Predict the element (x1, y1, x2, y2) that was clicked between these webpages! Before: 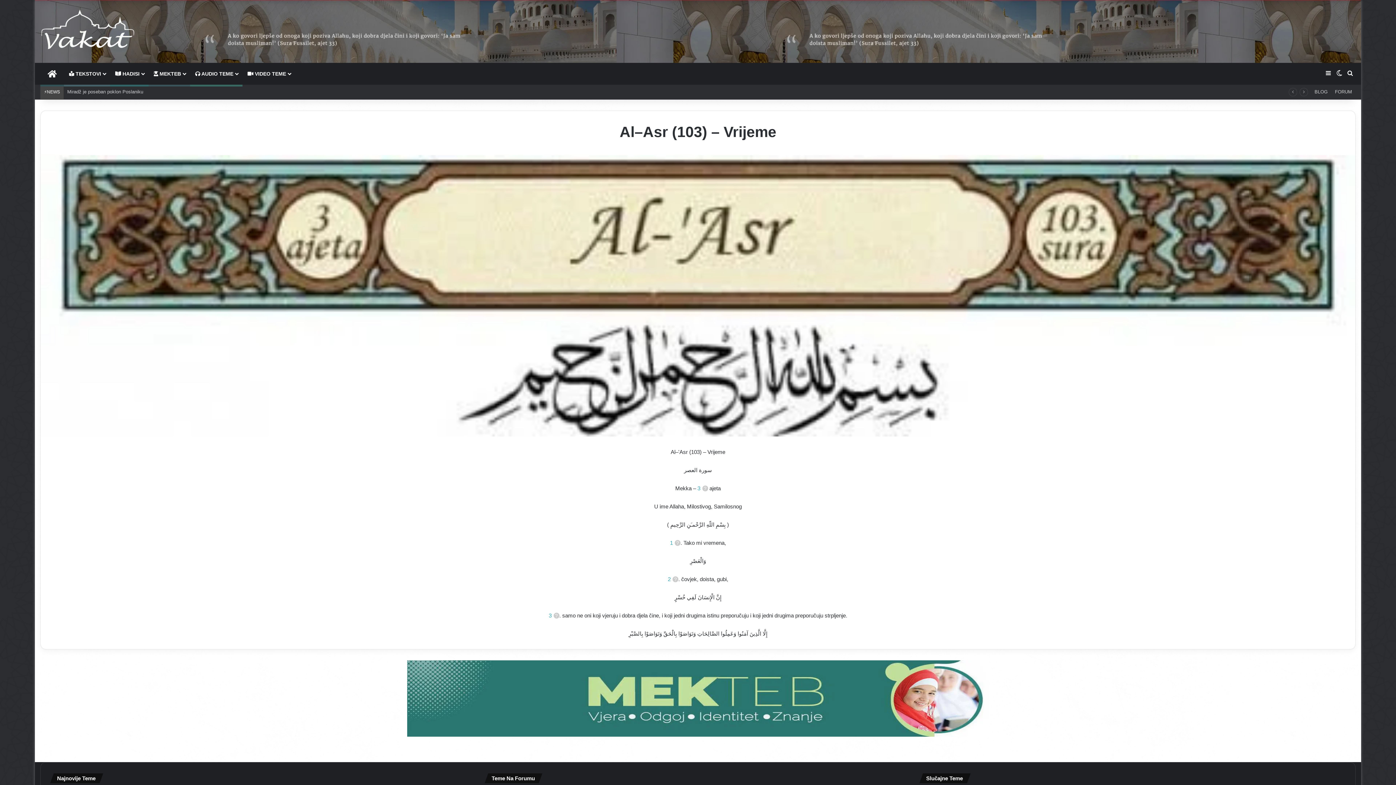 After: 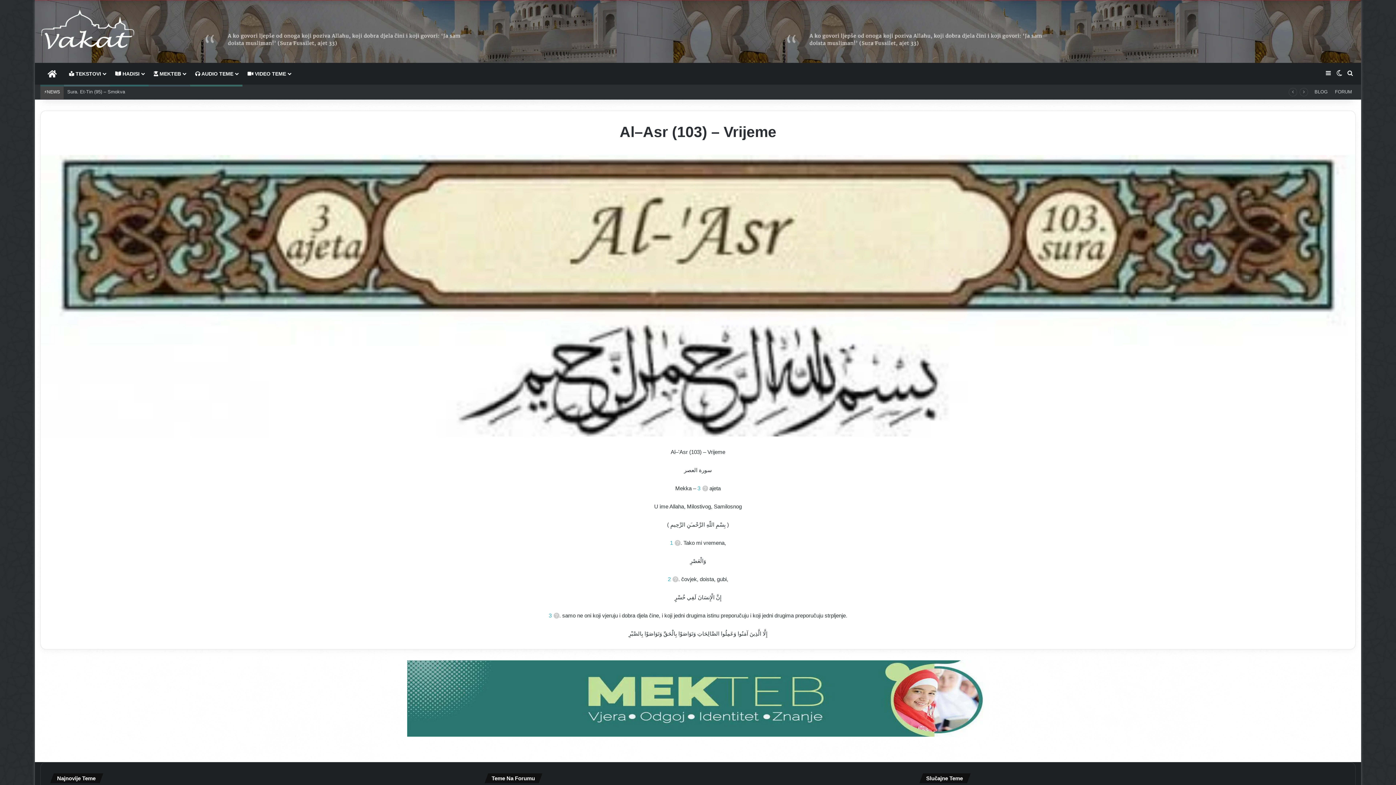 Action: bbox: (407, 695, 989, 701)